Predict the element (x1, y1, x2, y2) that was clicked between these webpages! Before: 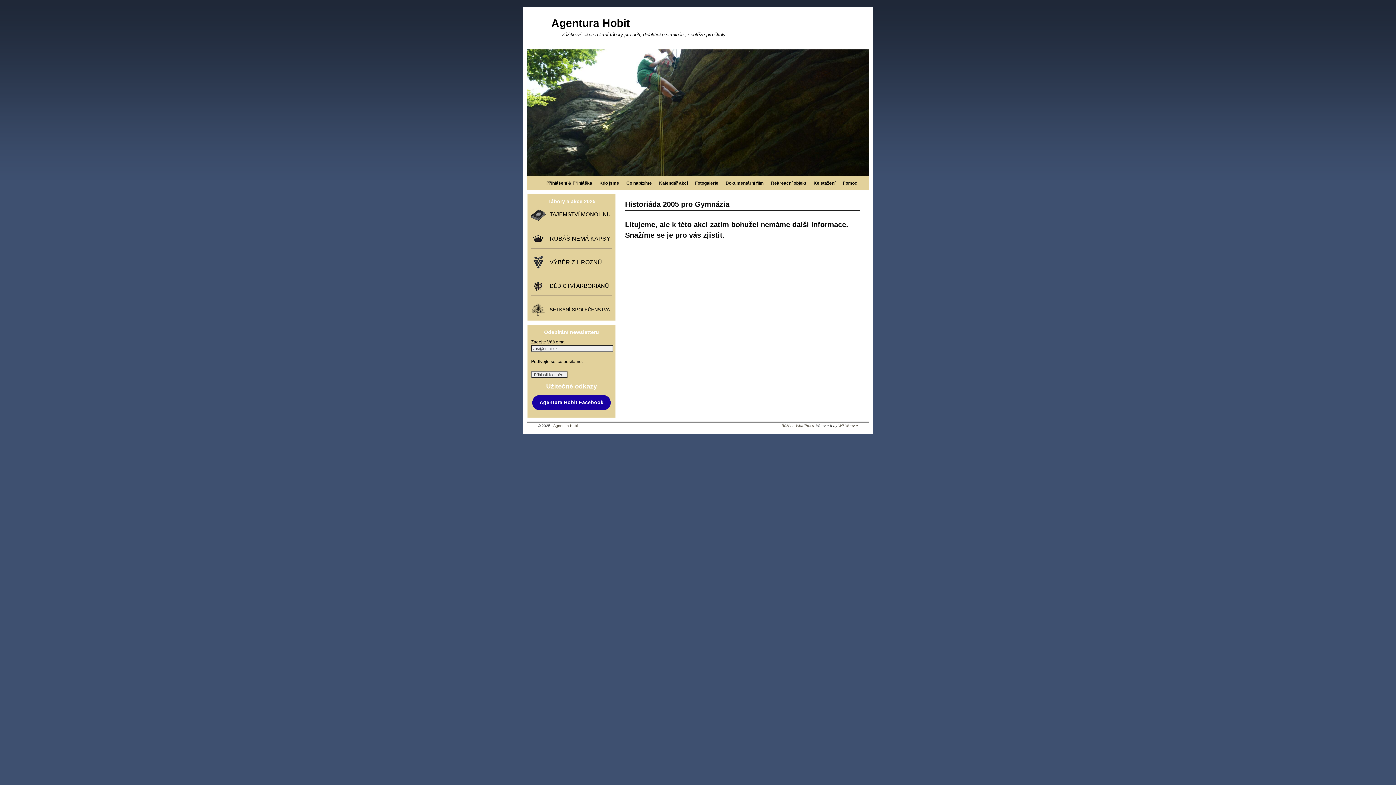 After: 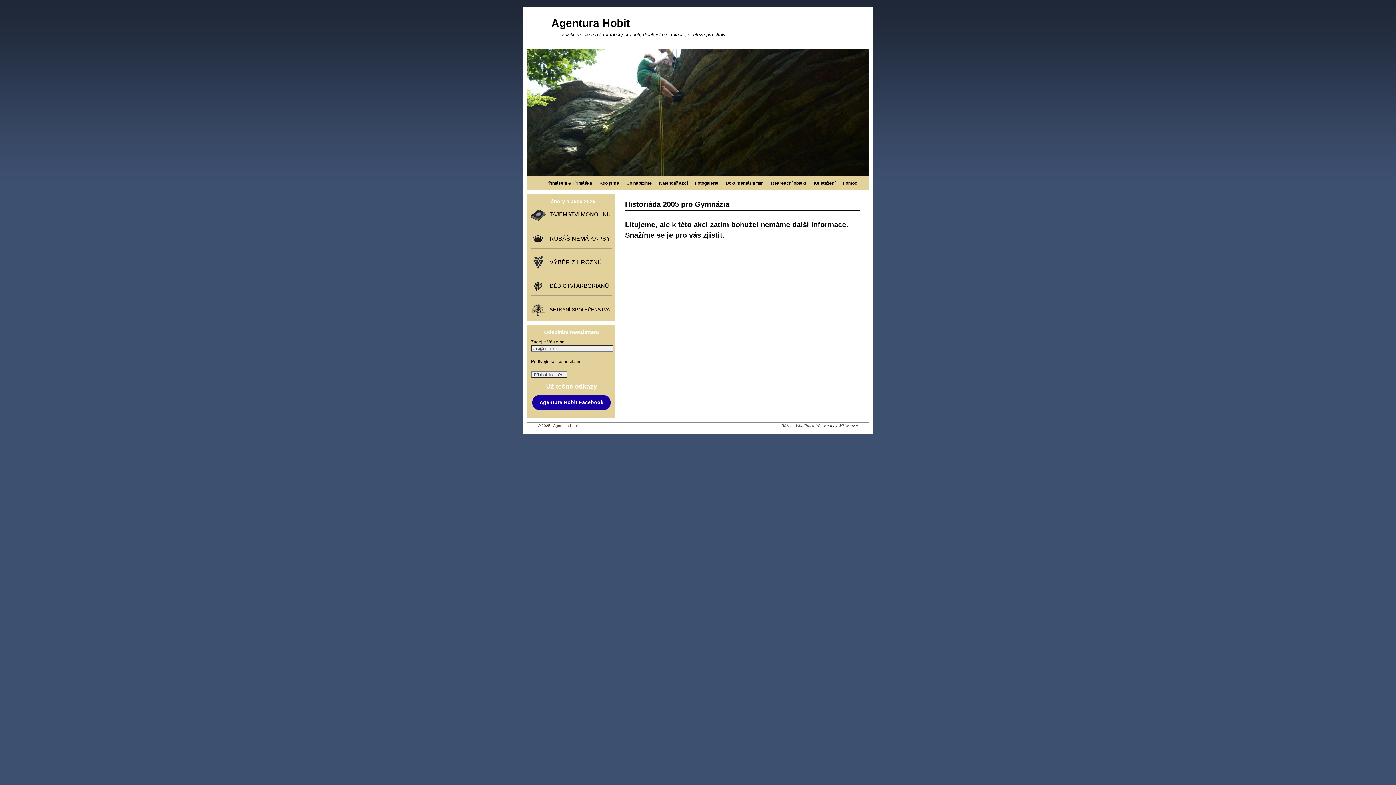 Action: bbox: (532, 395, 610, 410) label: Agentura Hobit Facebook